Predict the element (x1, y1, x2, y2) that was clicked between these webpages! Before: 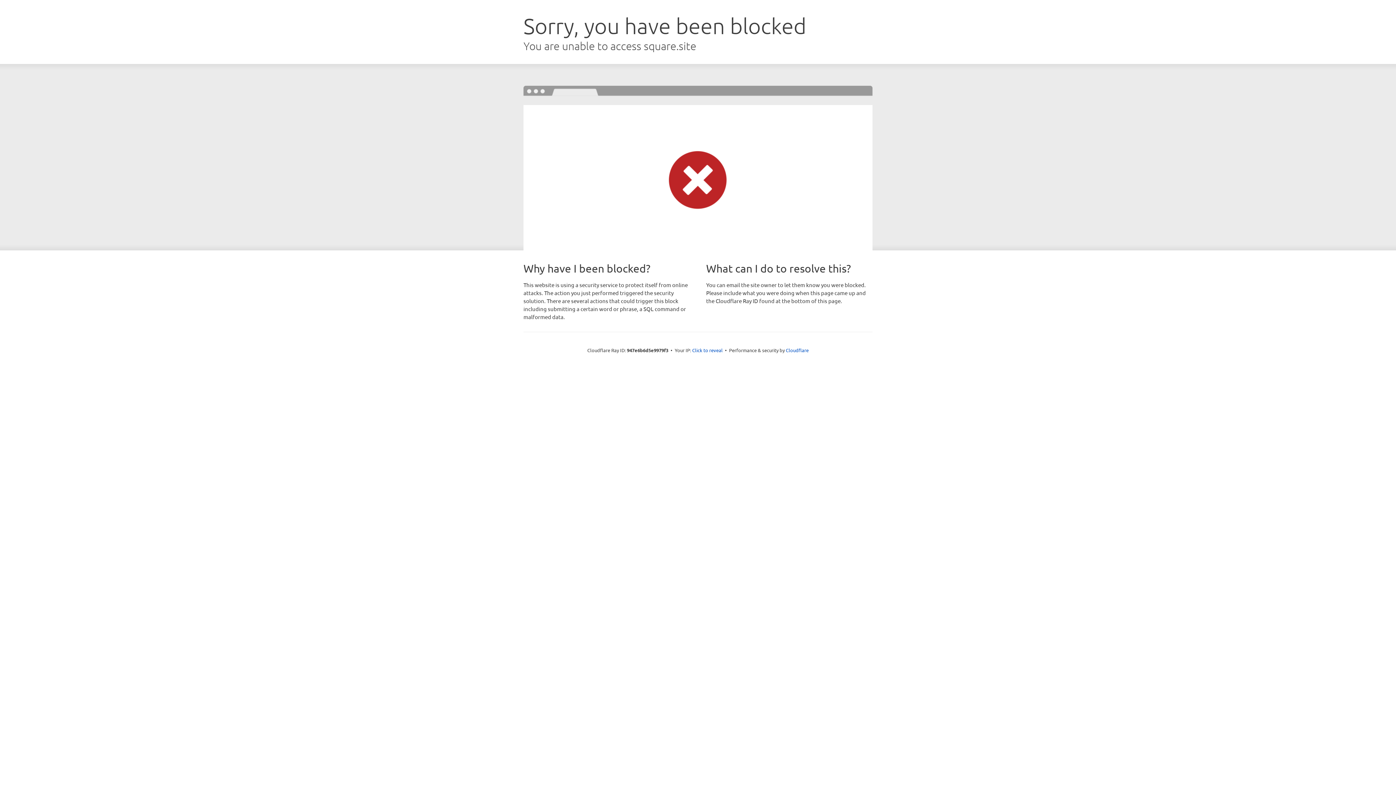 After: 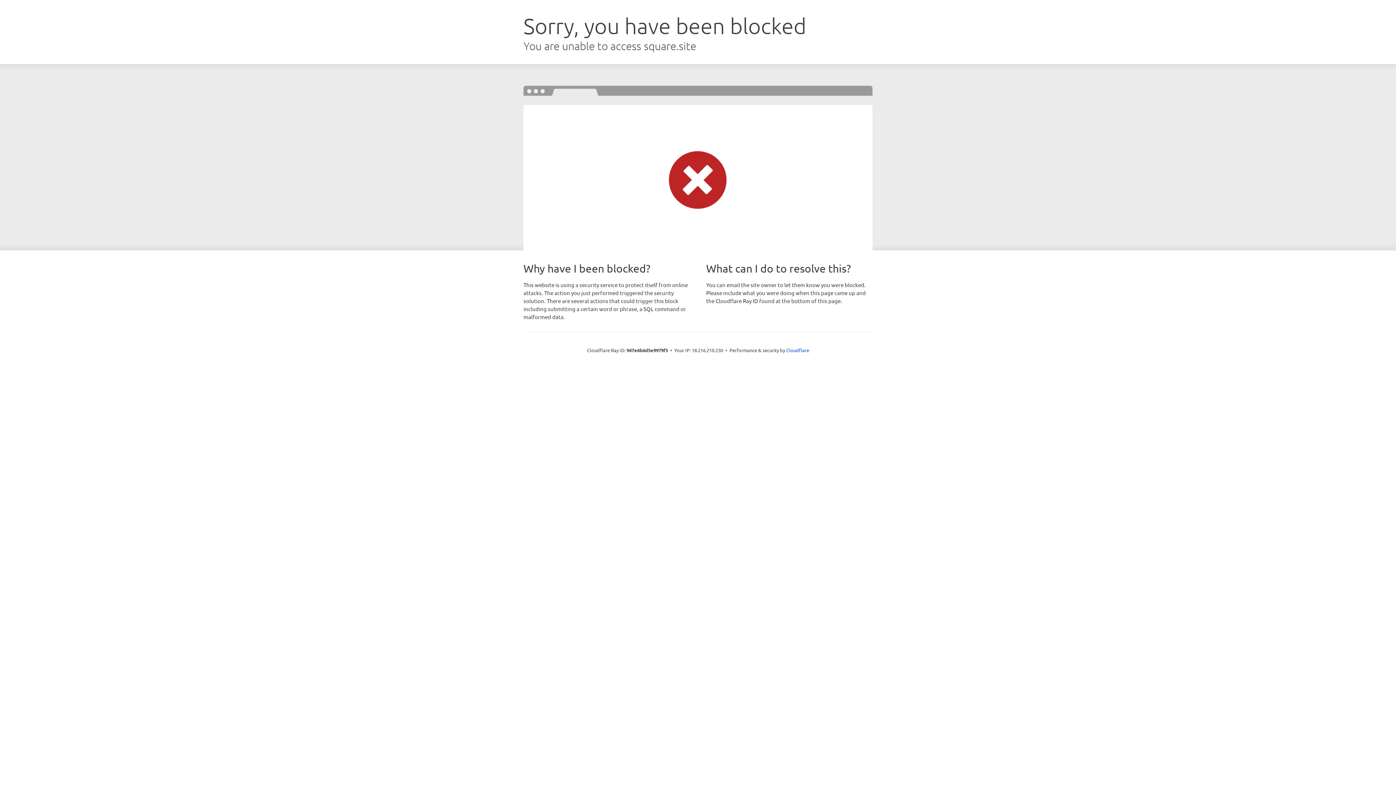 Action: bbox: (692, 346, 722, 353) label: Click to reveal